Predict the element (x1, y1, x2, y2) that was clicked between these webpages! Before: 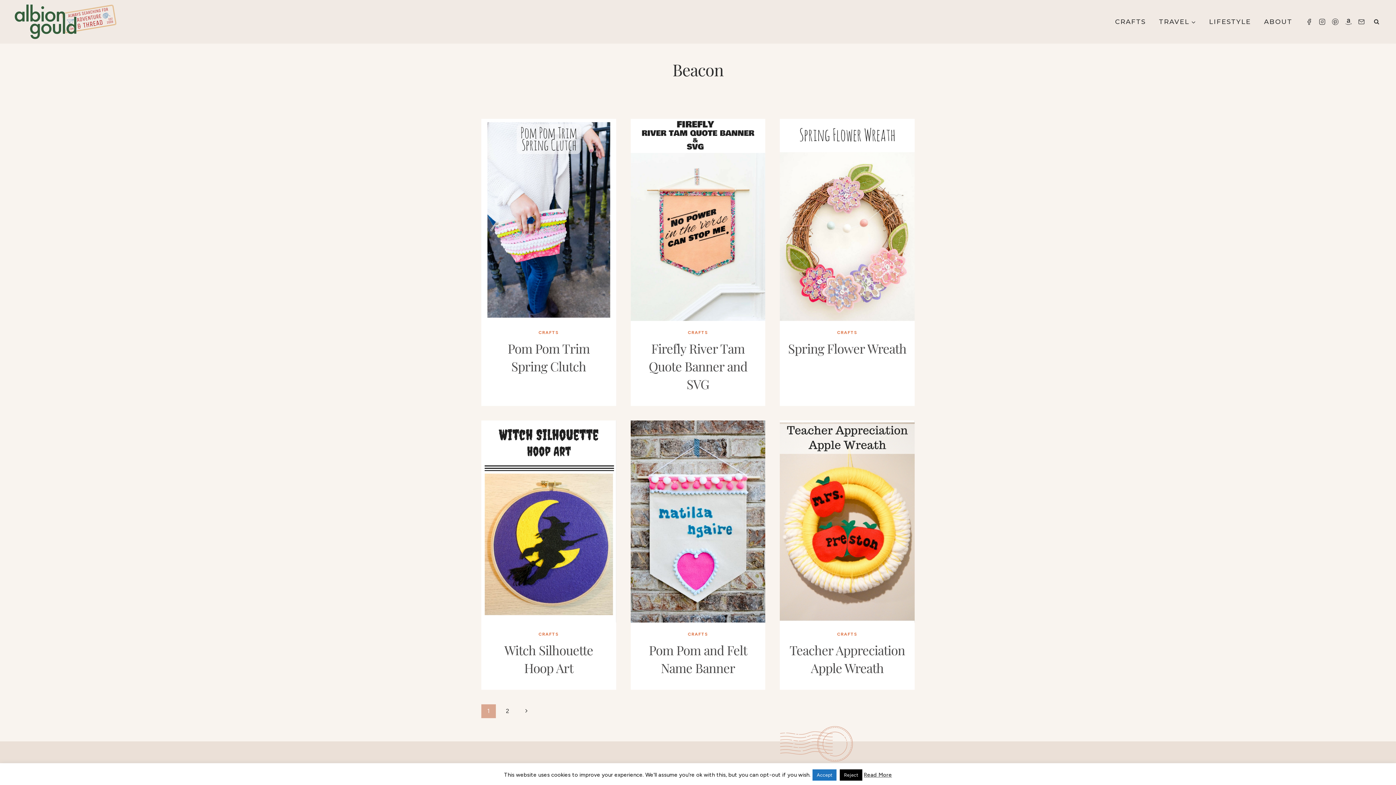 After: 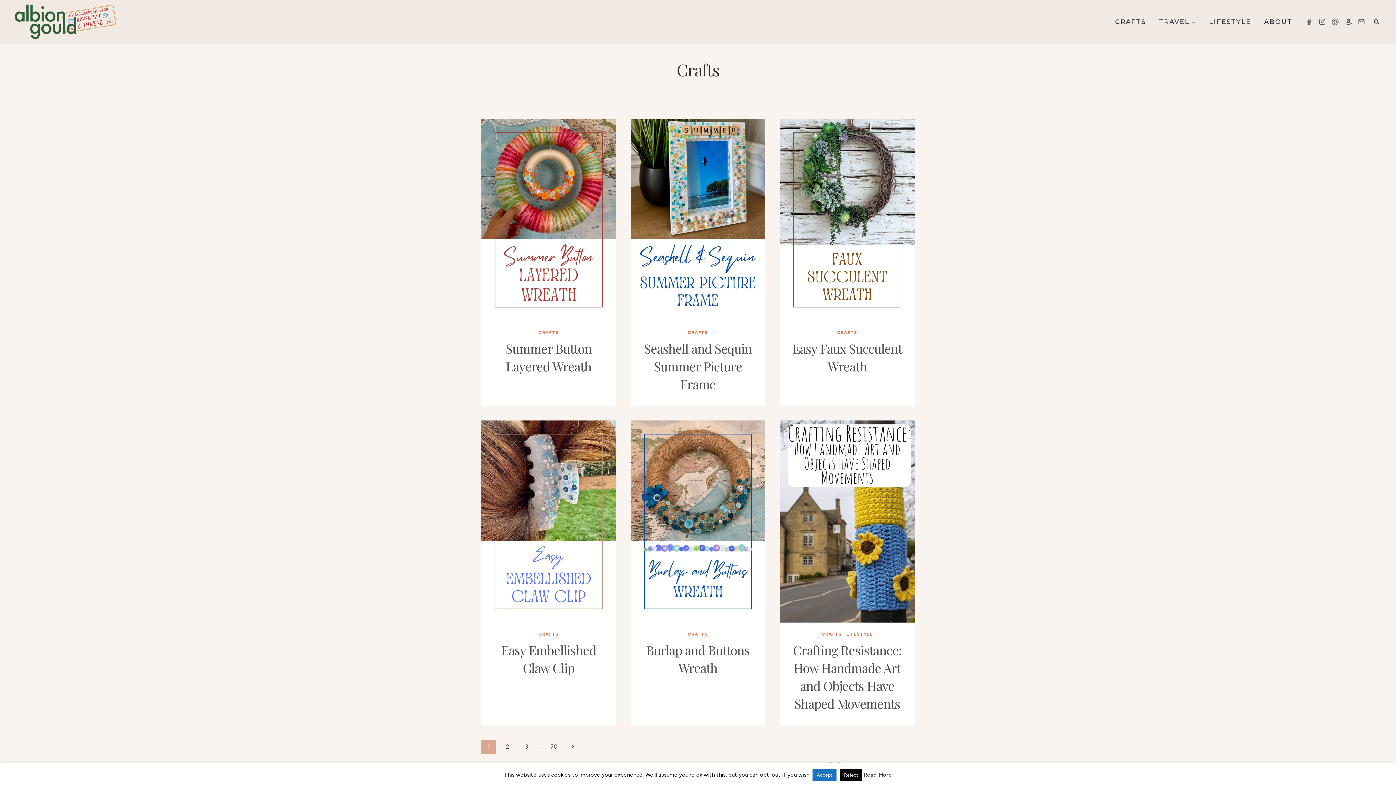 Action: label: CRAFTS bbox: (1108, 10, 1152, 33)